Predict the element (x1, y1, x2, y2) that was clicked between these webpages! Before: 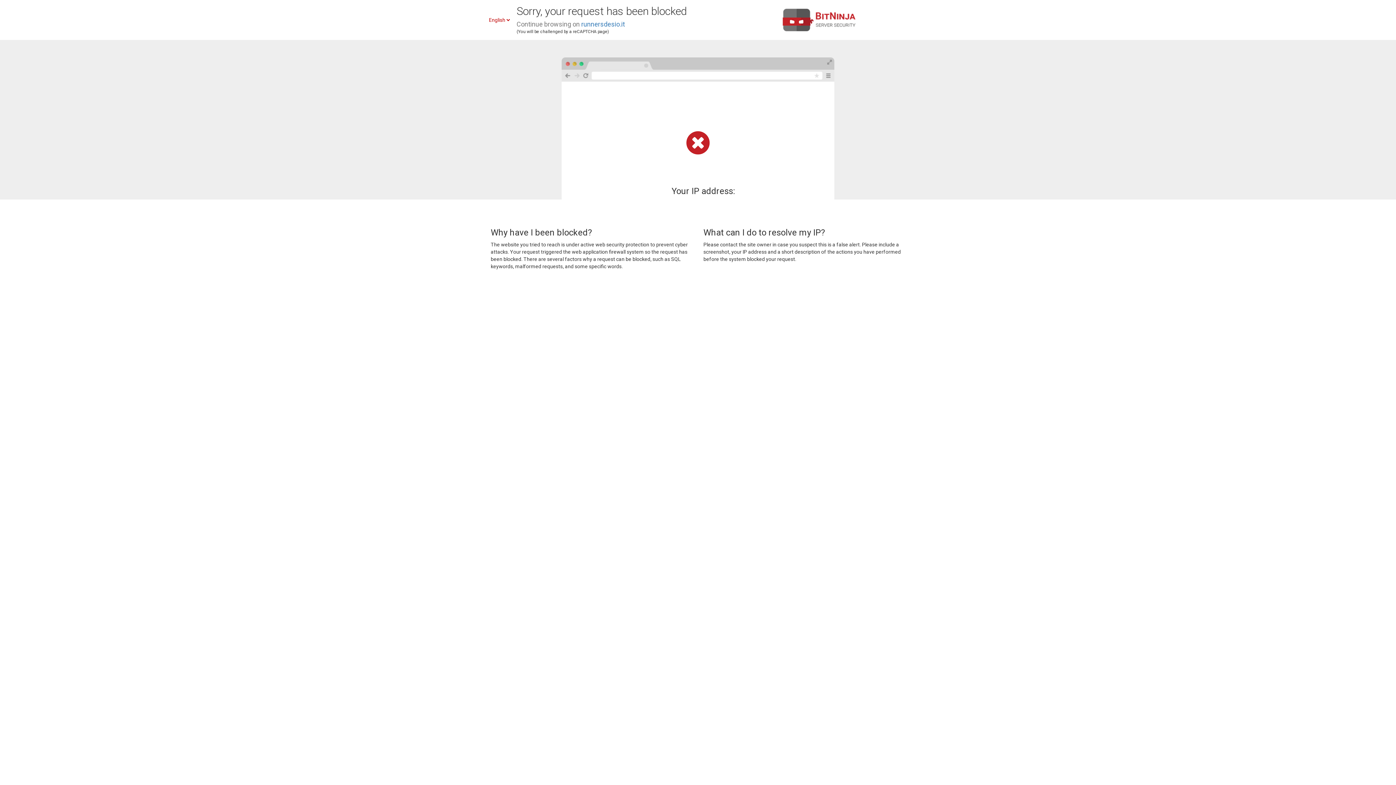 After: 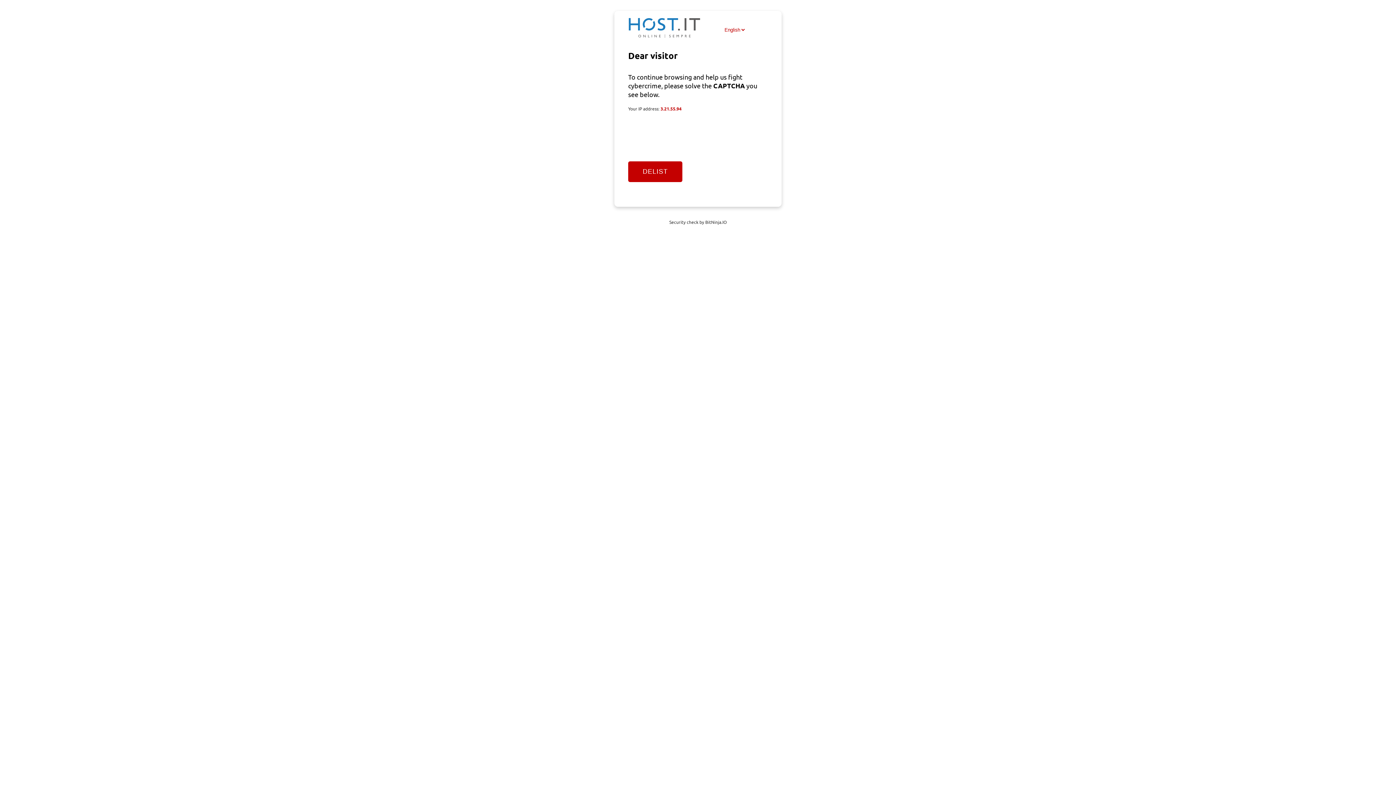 Action: bbox: (581, 20, 625, 28) label: runnersdesio.it